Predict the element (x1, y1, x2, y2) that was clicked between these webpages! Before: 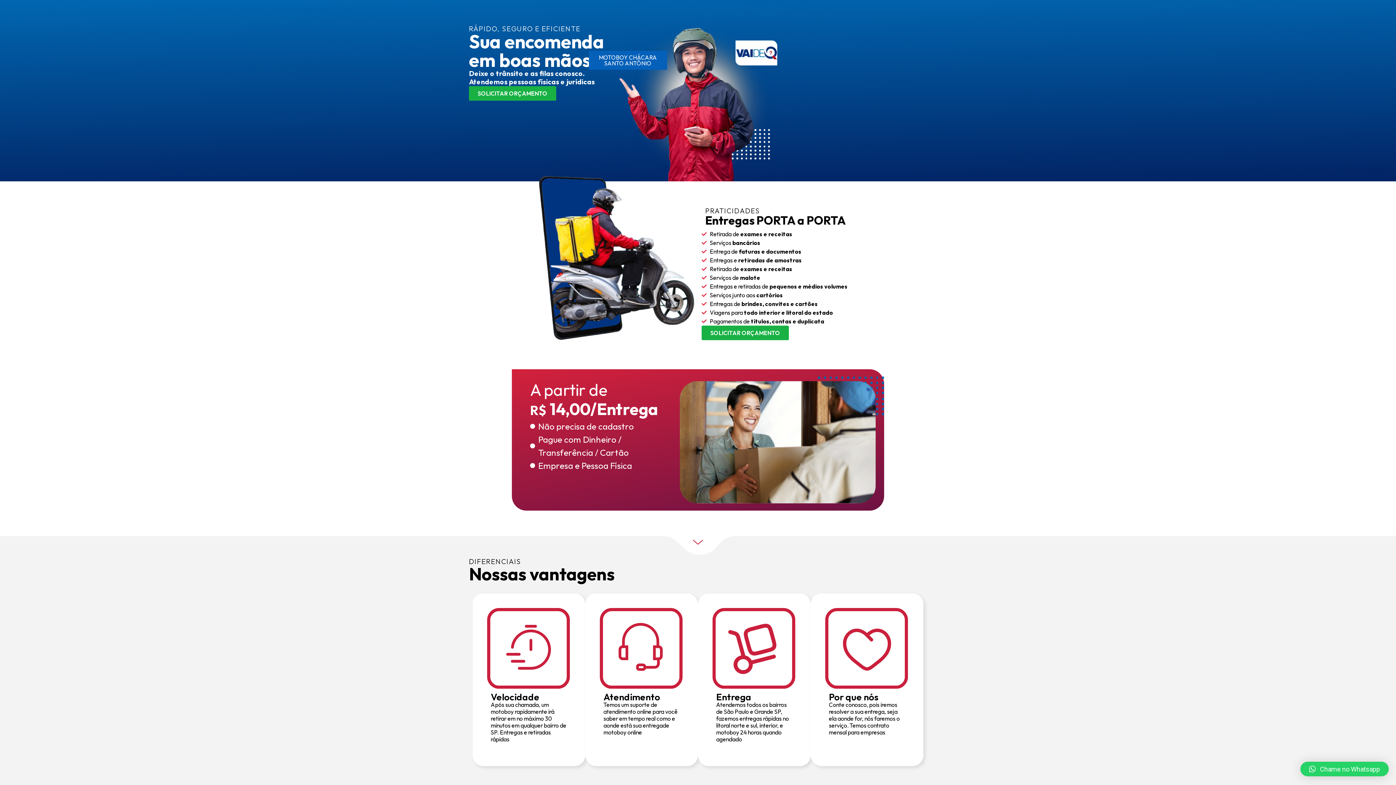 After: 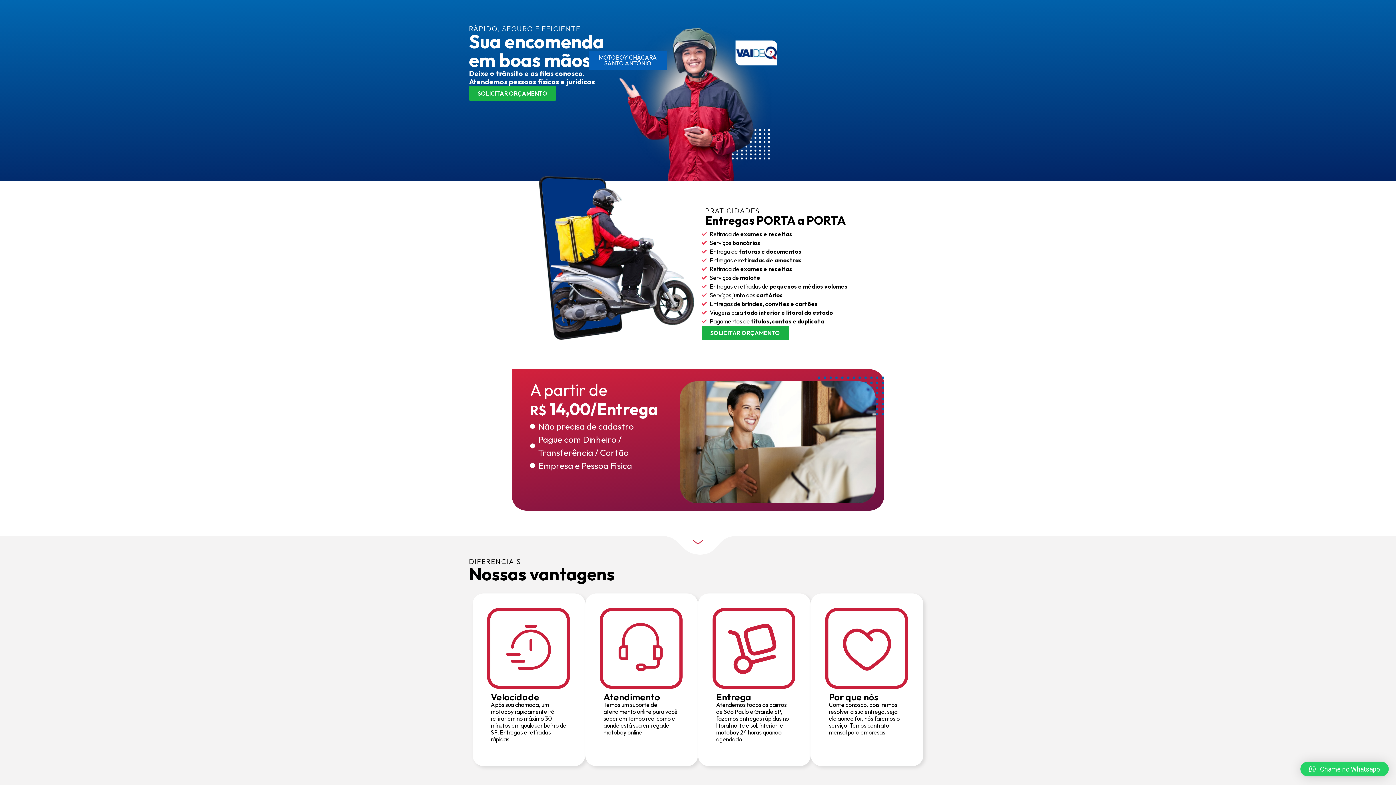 Action: label: Chame no Whatsapp bbox: (1300, 762, 1389, 776)